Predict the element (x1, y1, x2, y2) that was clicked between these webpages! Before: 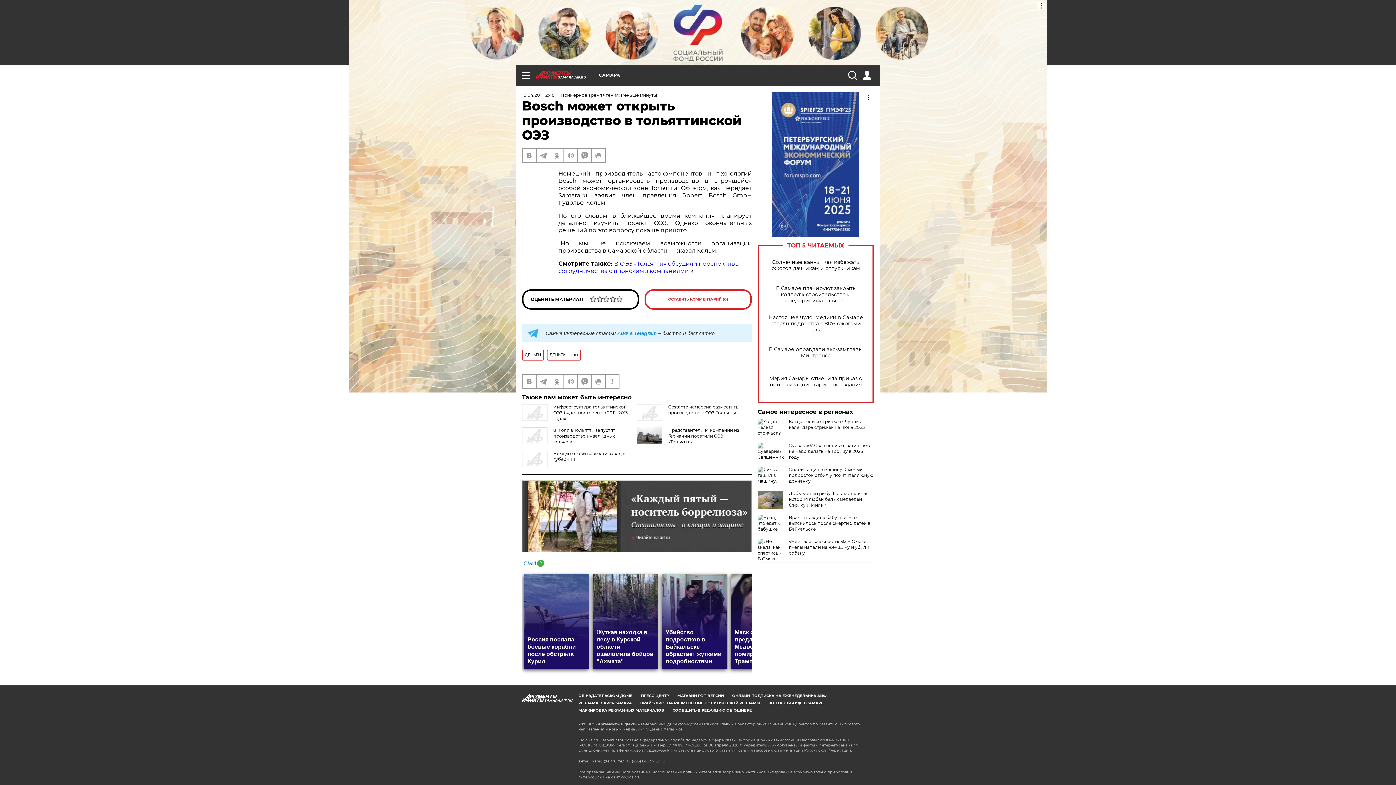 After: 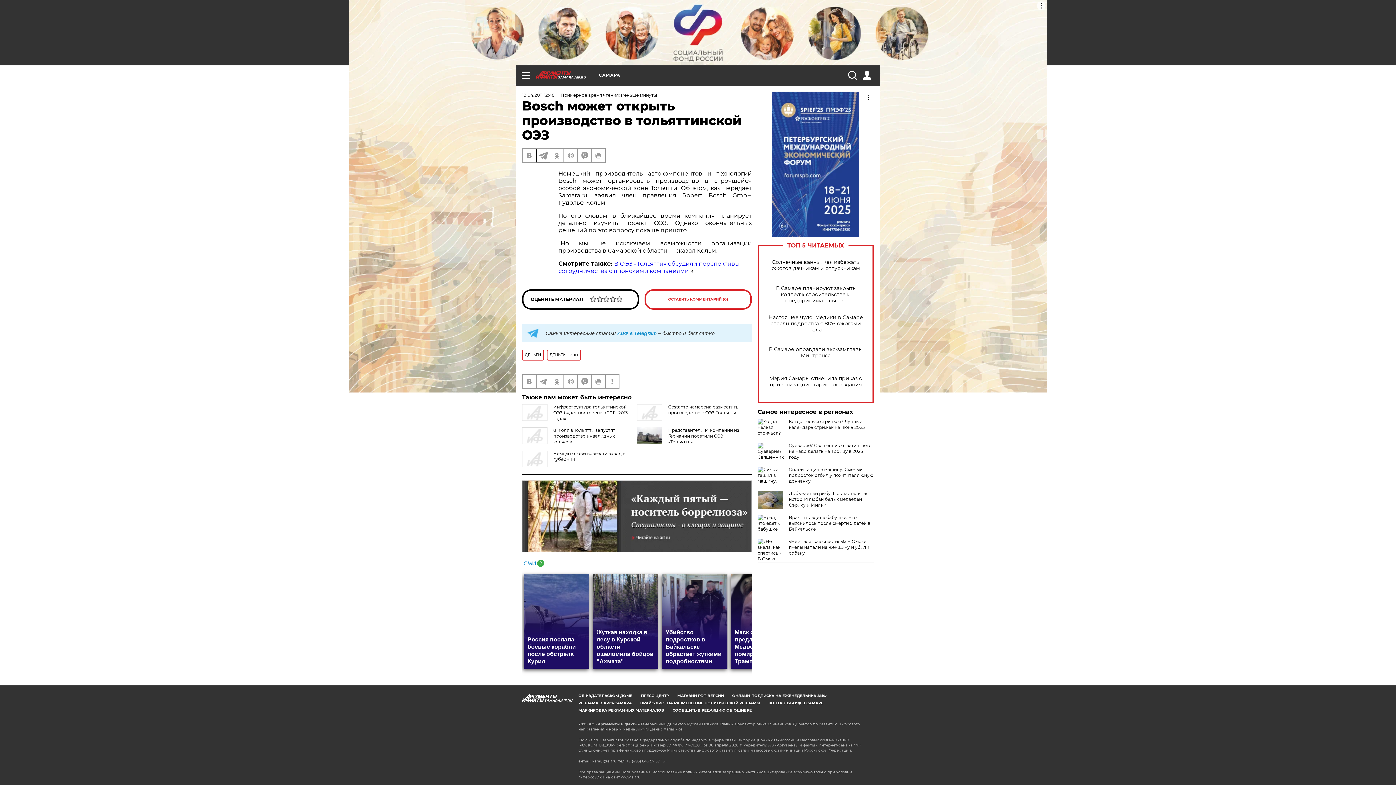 Action: bbox: (536, 149, 549, 162)